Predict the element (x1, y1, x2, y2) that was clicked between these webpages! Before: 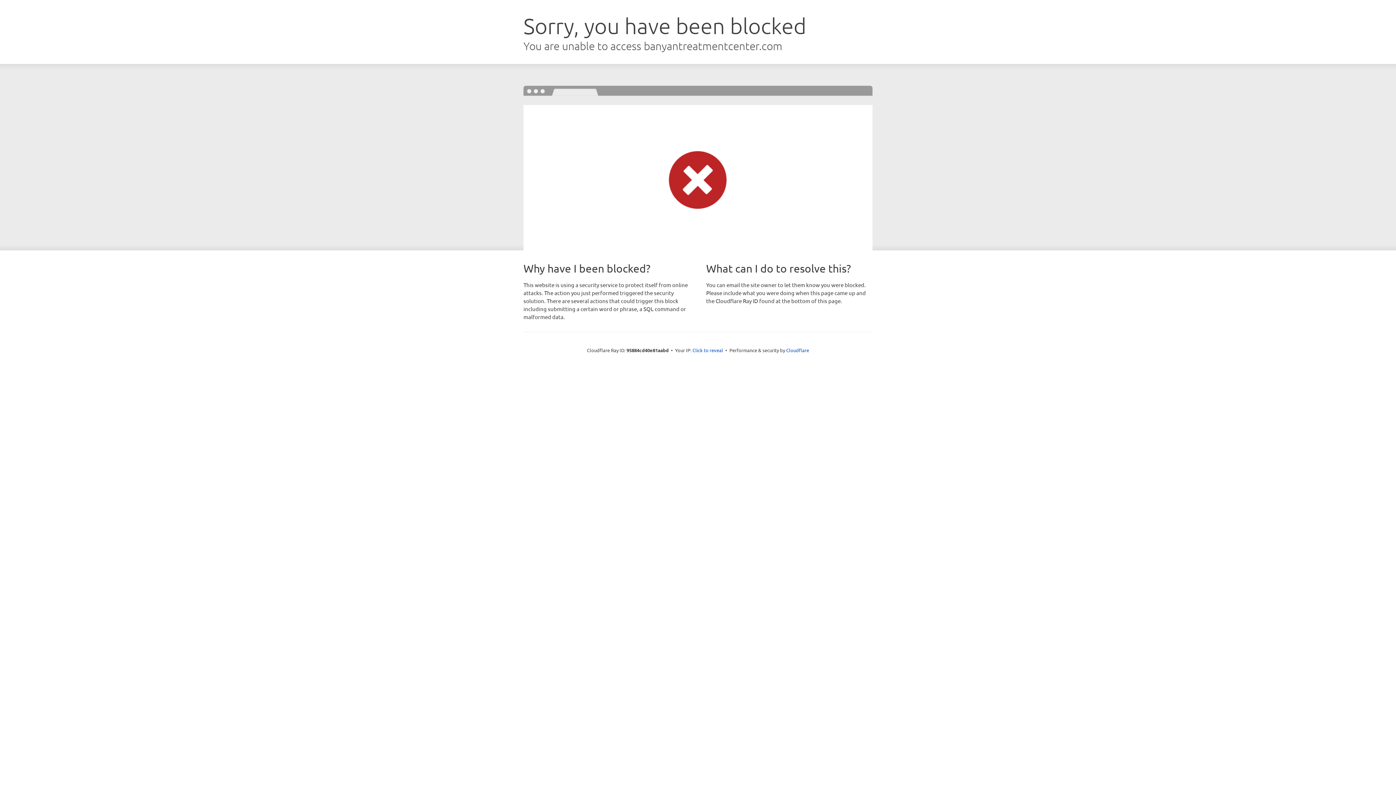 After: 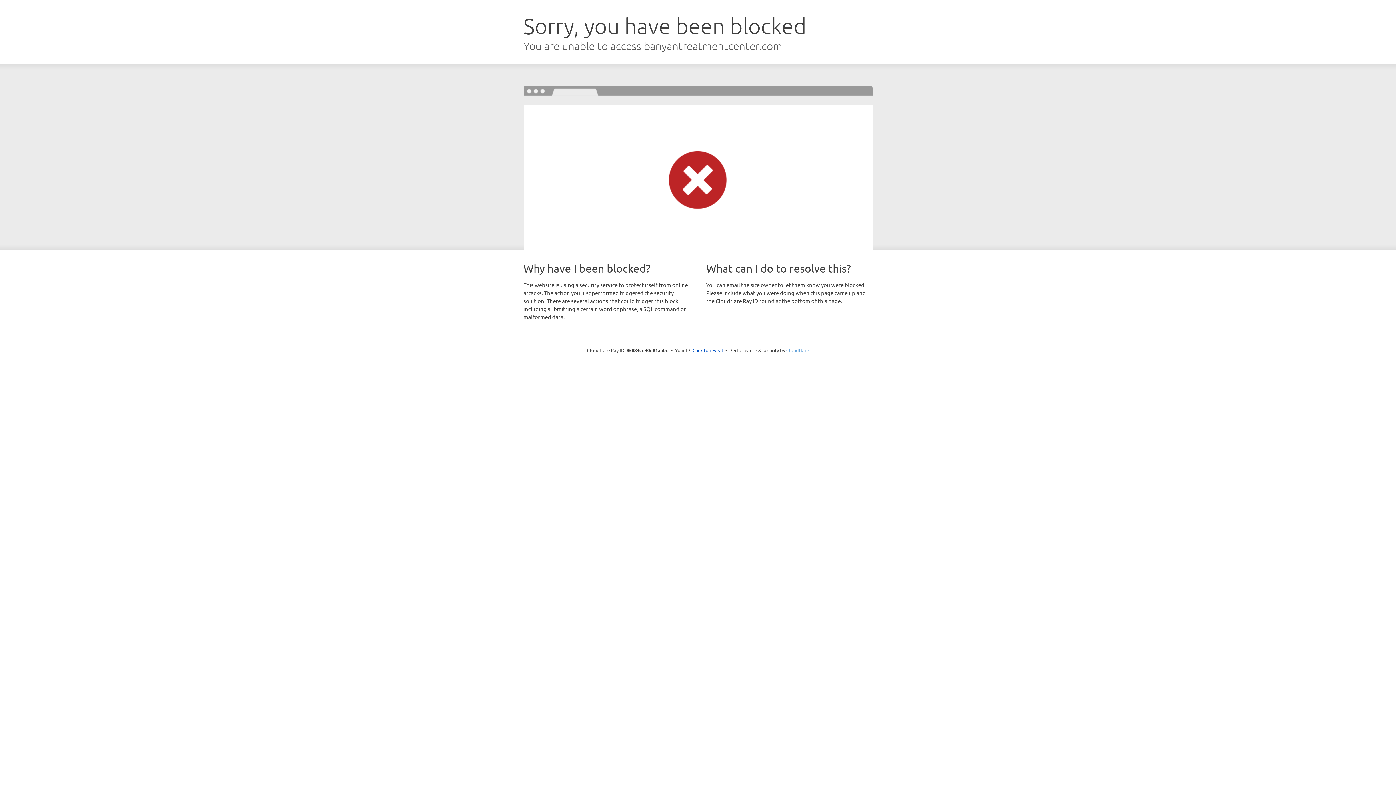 Action: bbox: (786, 347, 809, 353) label: Cloudflare